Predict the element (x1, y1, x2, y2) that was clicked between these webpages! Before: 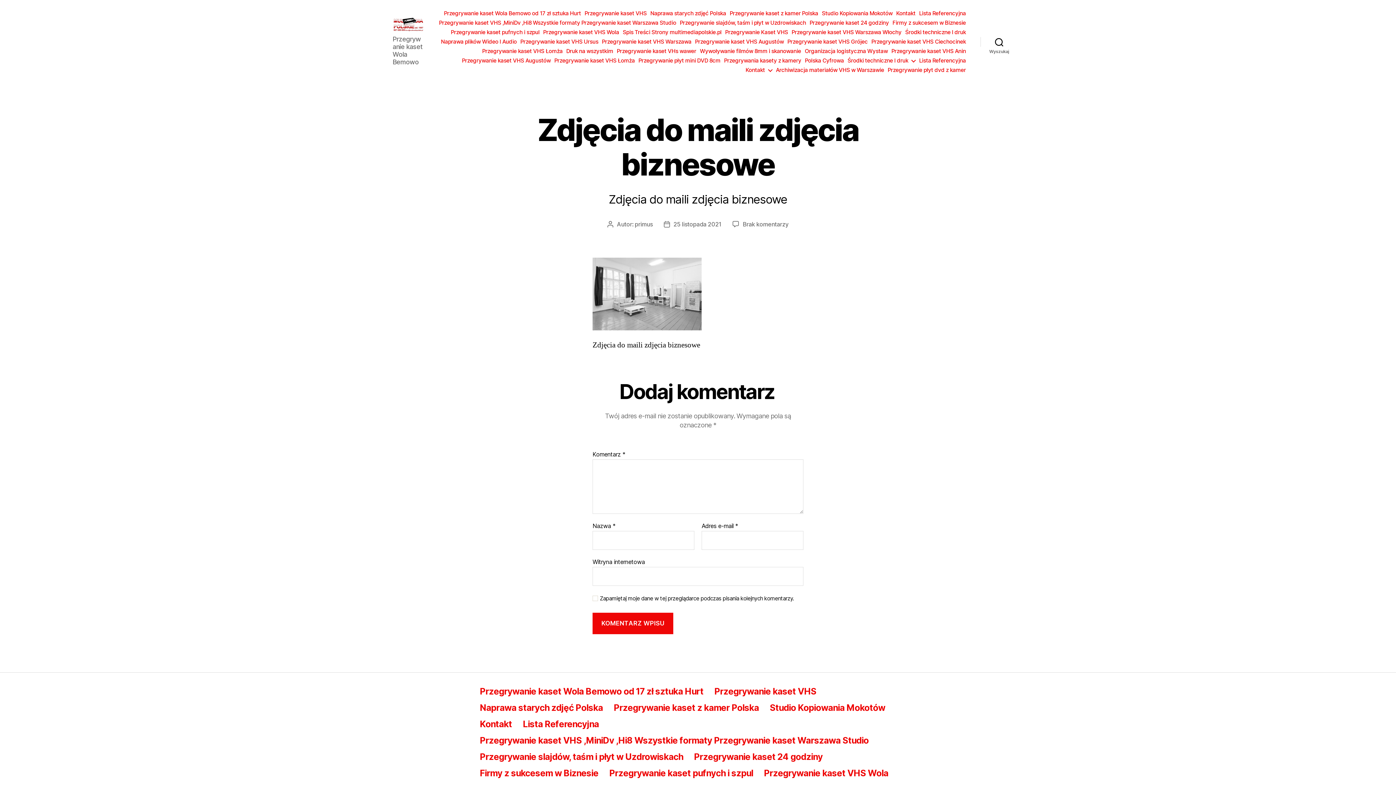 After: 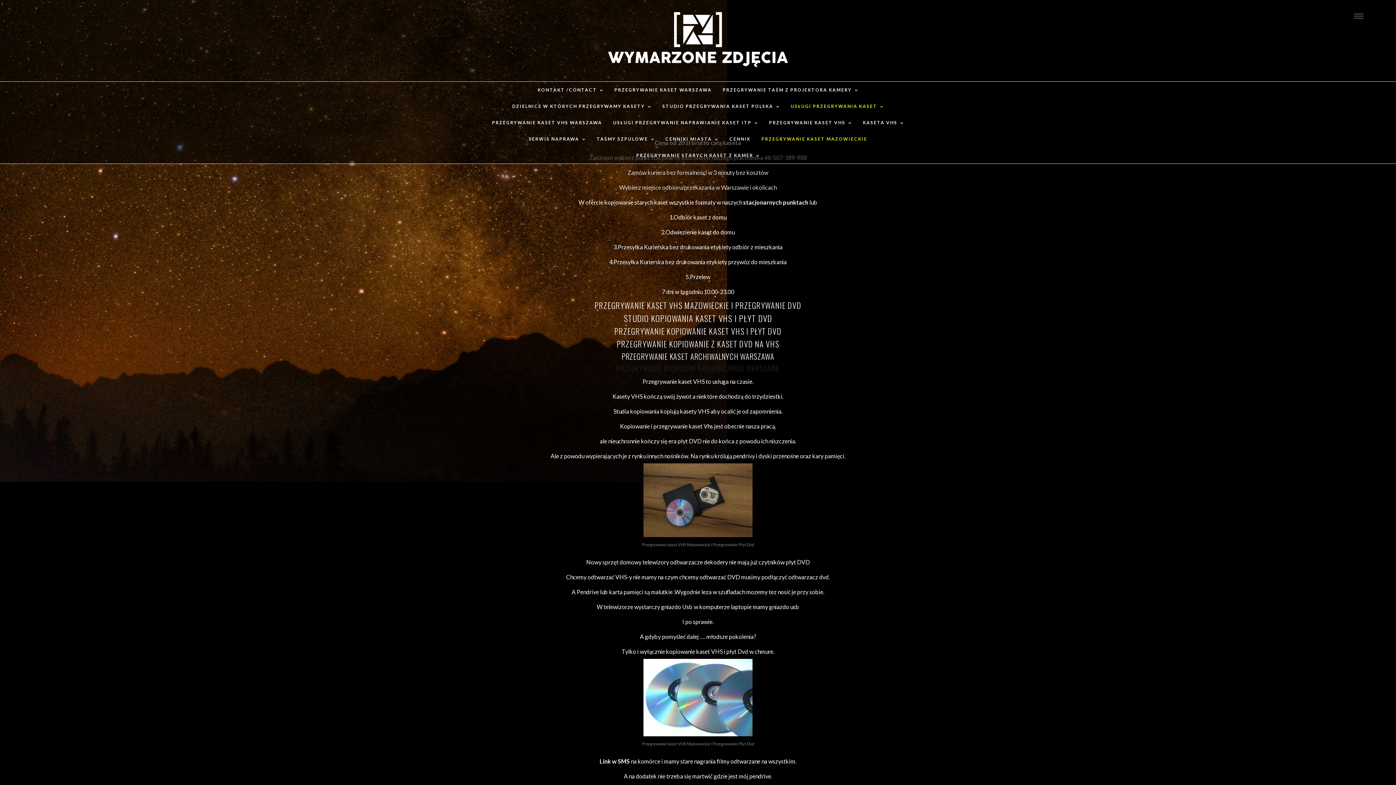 Action: bbox: (602, 38, 691, 45) label: Przegrywanie kaset VHS Warszawa